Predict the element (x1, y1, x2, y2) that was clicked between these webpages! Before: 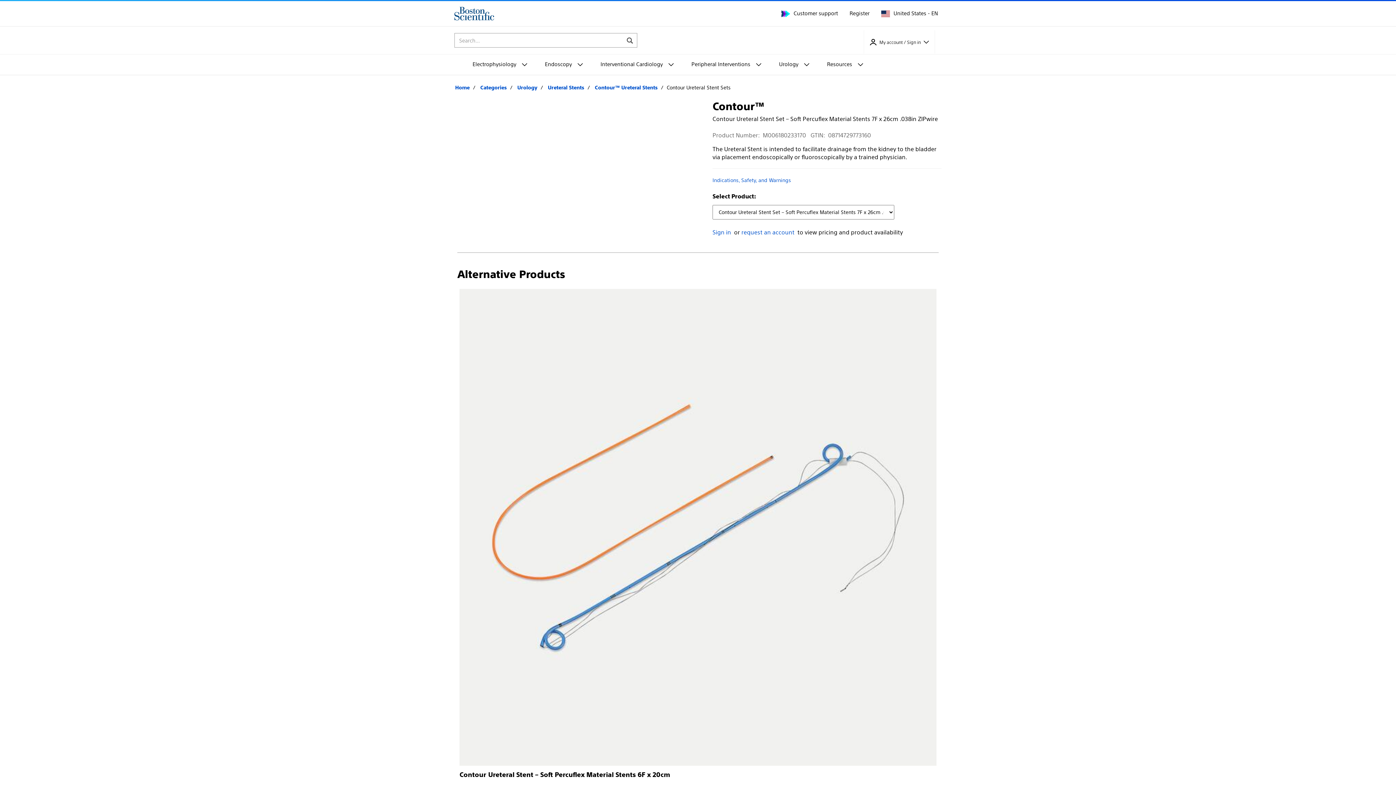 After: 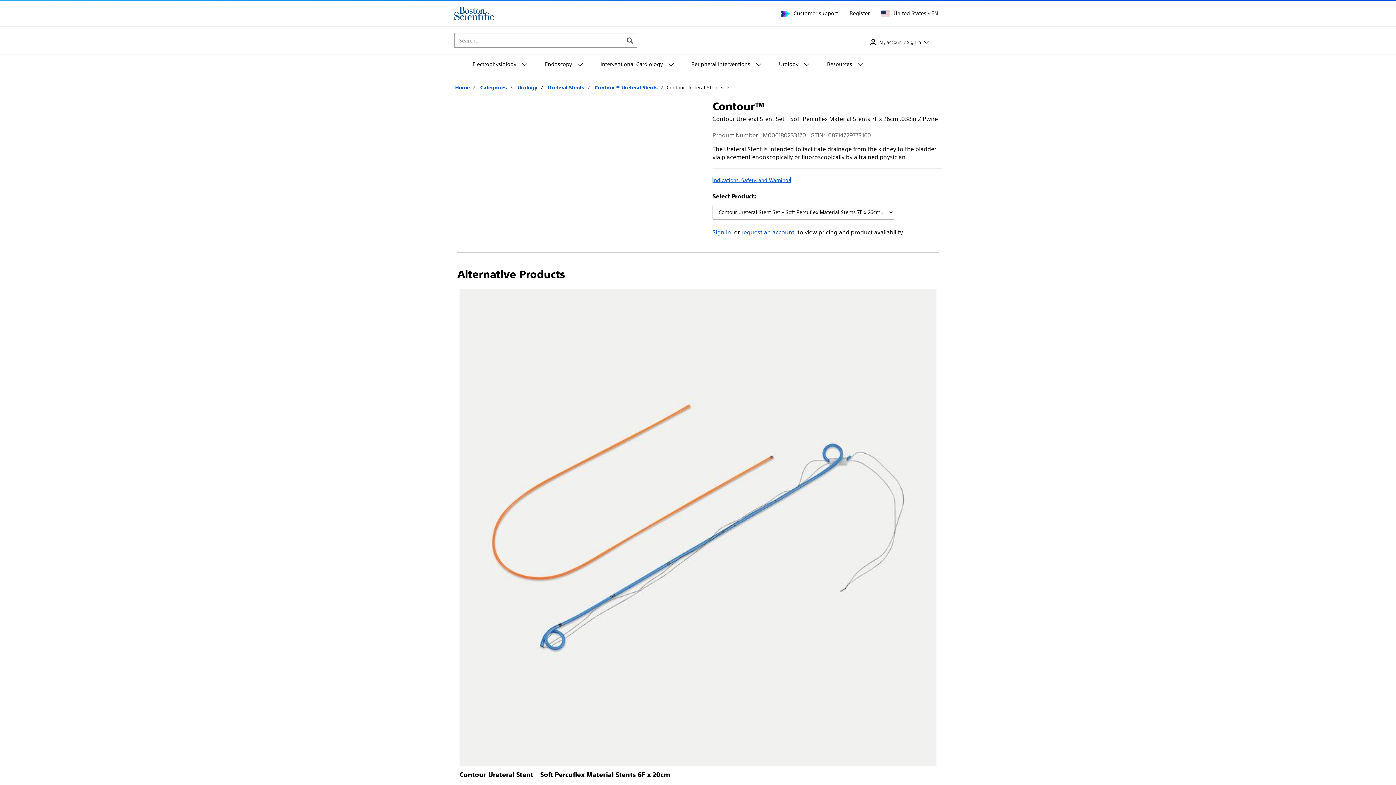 Action: label: Indications, Safety, and Warnings bbox: (712, 176, 791, 183)